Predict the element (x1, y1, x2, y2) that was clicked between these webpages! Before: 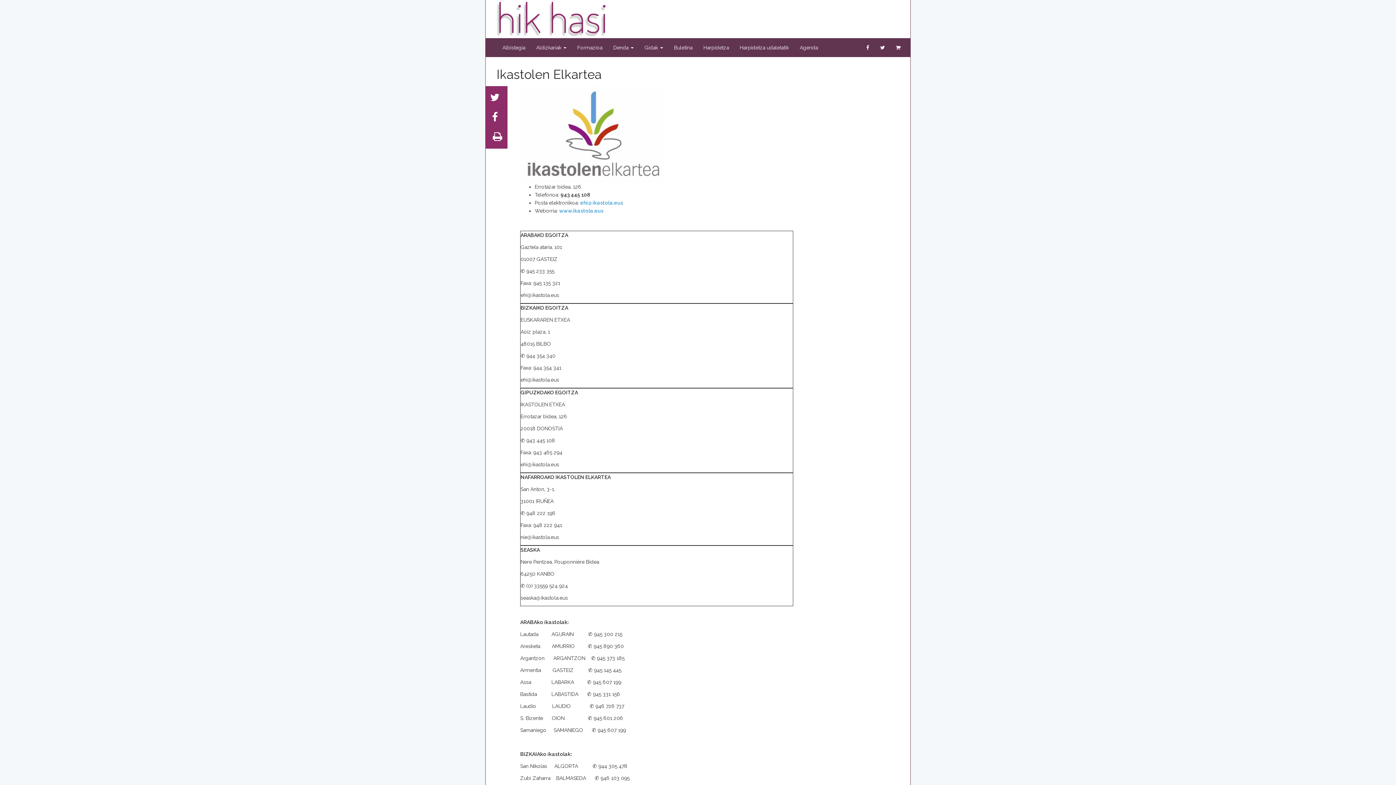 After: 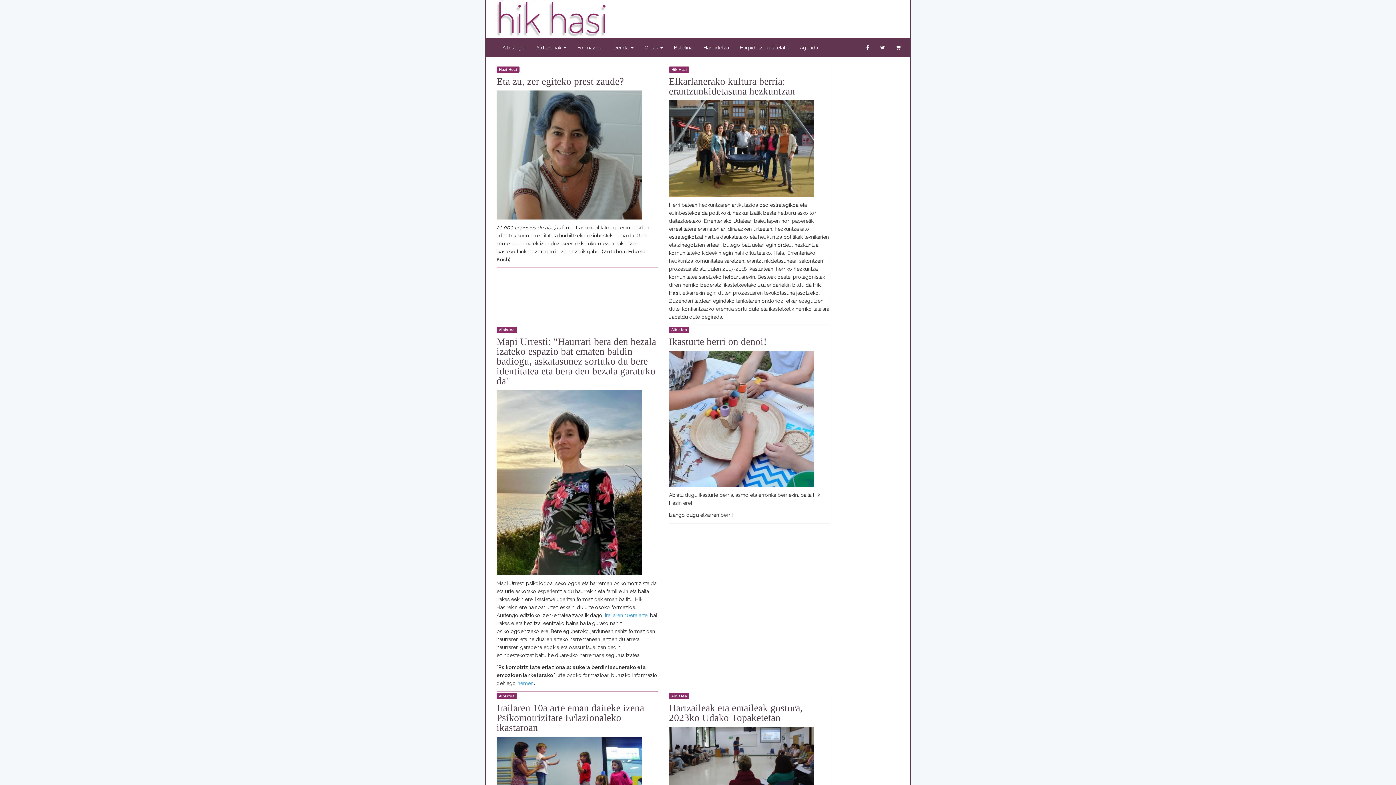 Action: bbox: (497, 38, 530, 56) label: Albistegia